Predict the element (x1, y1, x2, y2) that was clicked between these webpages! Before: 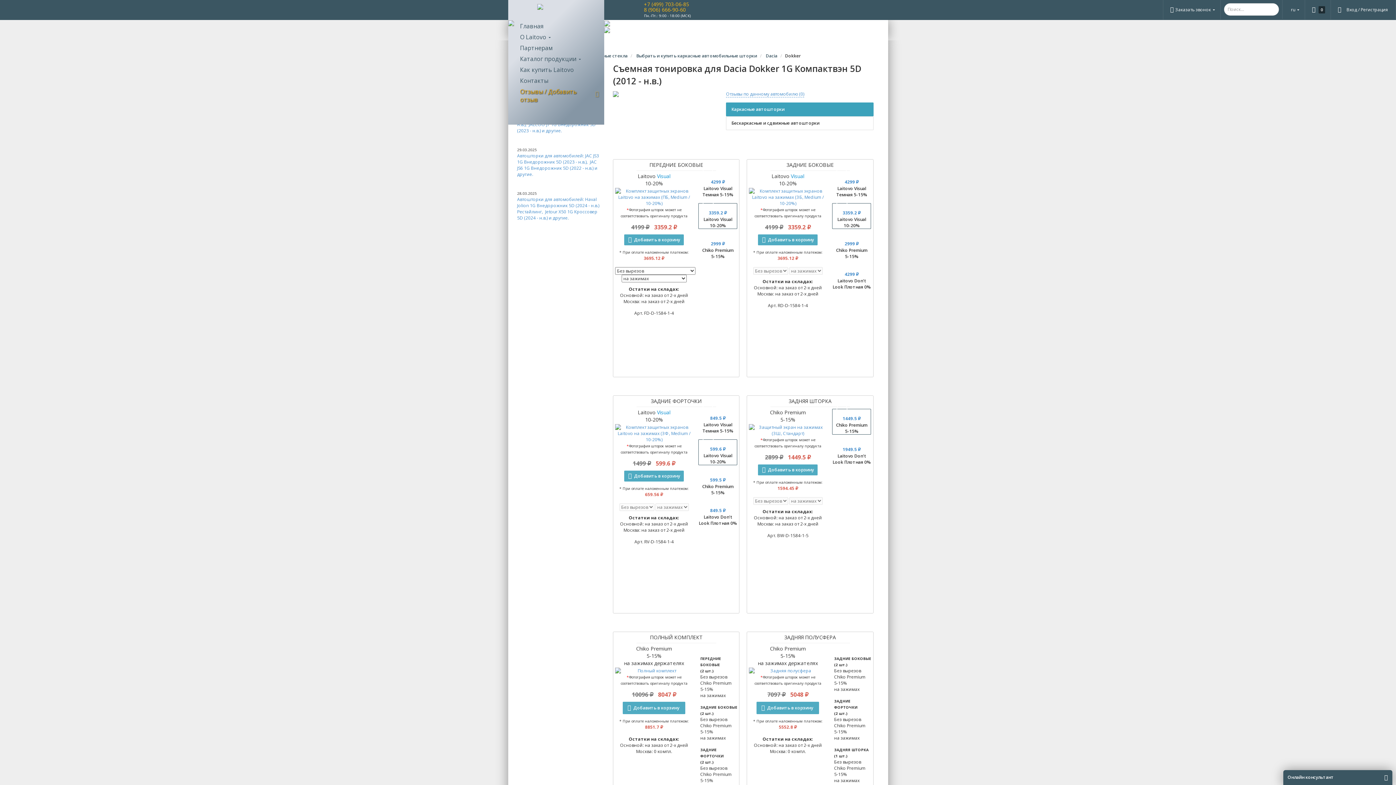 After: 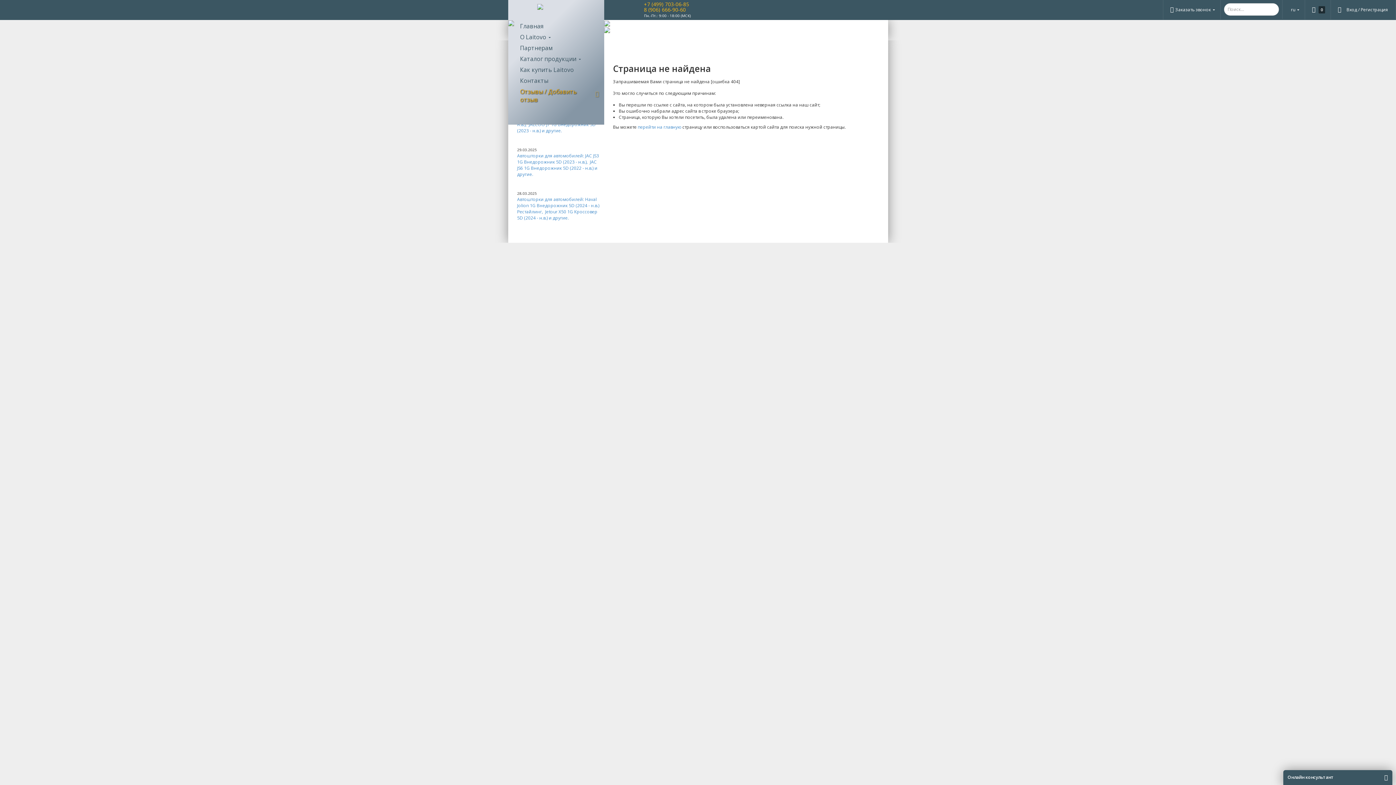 Action: label: Добавить в корзину bbox: (624, 470, 684, 481)